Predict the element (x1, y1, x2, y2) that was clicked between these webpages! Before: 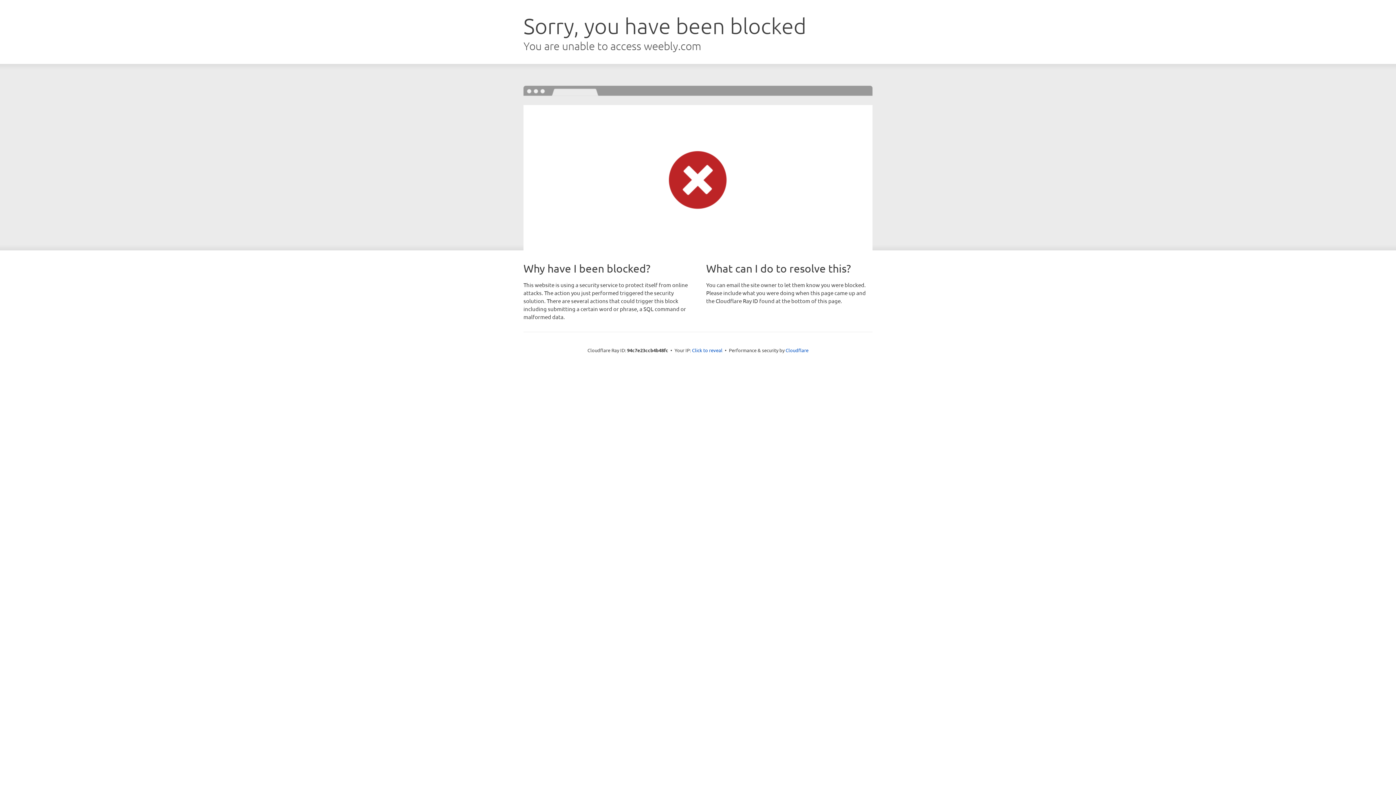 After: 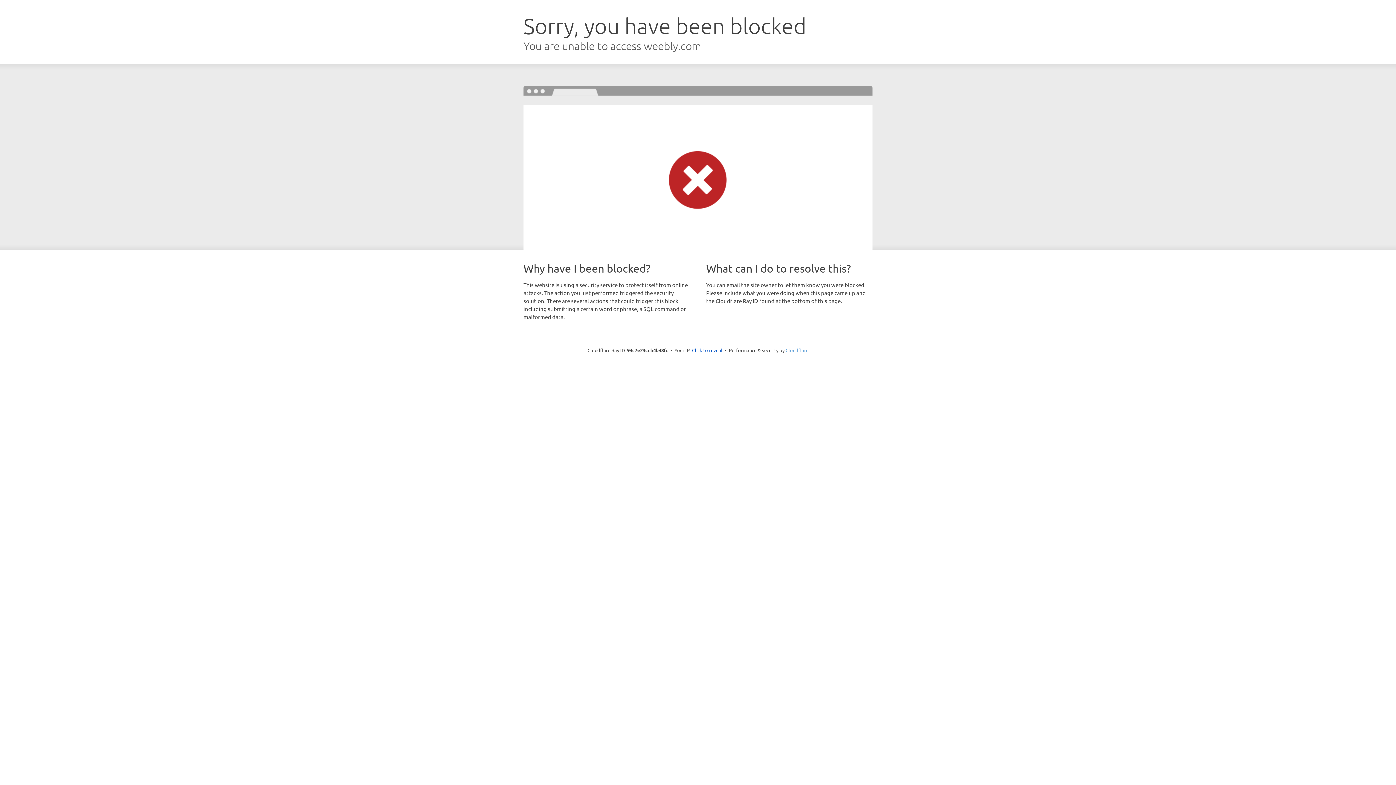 Action: bbox: (785, 347, 808, 353) label: Cloudflare